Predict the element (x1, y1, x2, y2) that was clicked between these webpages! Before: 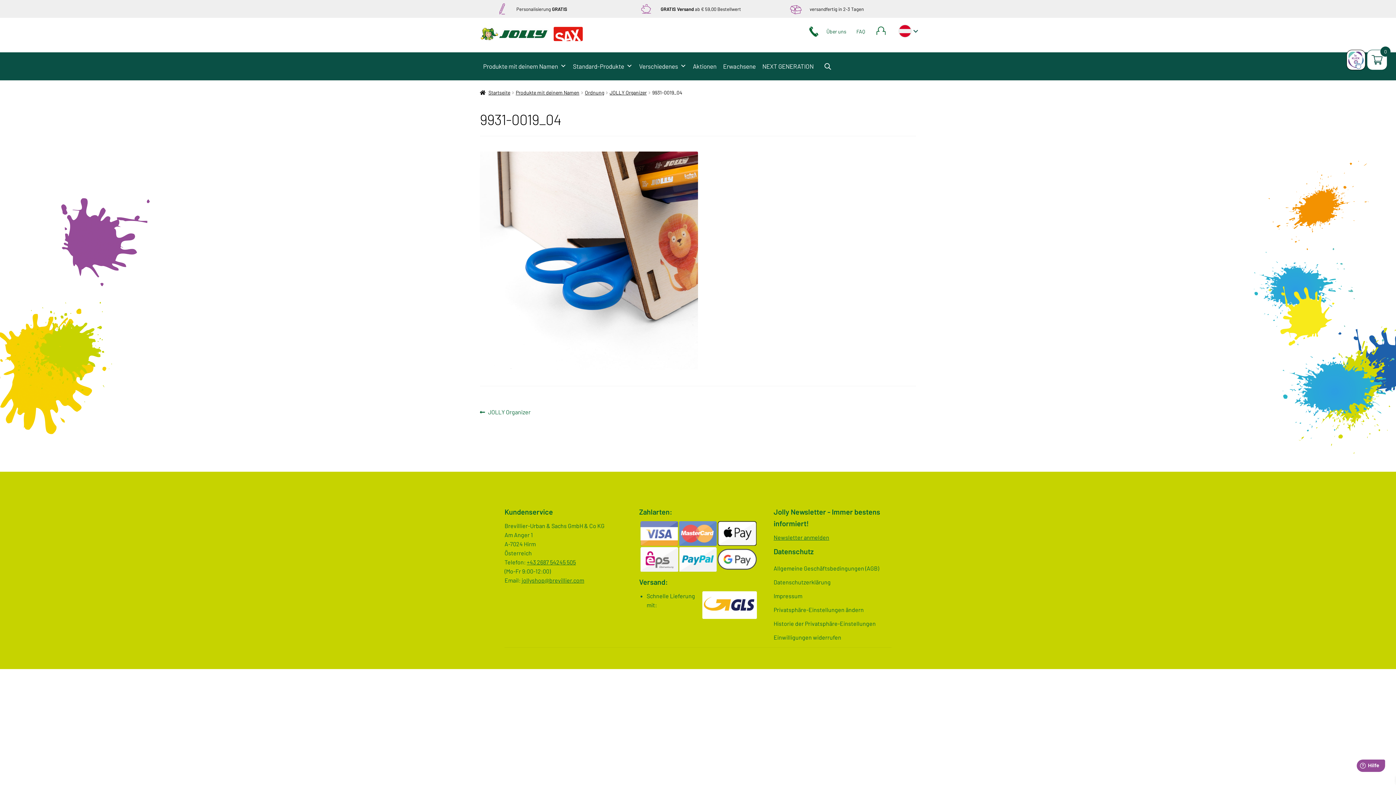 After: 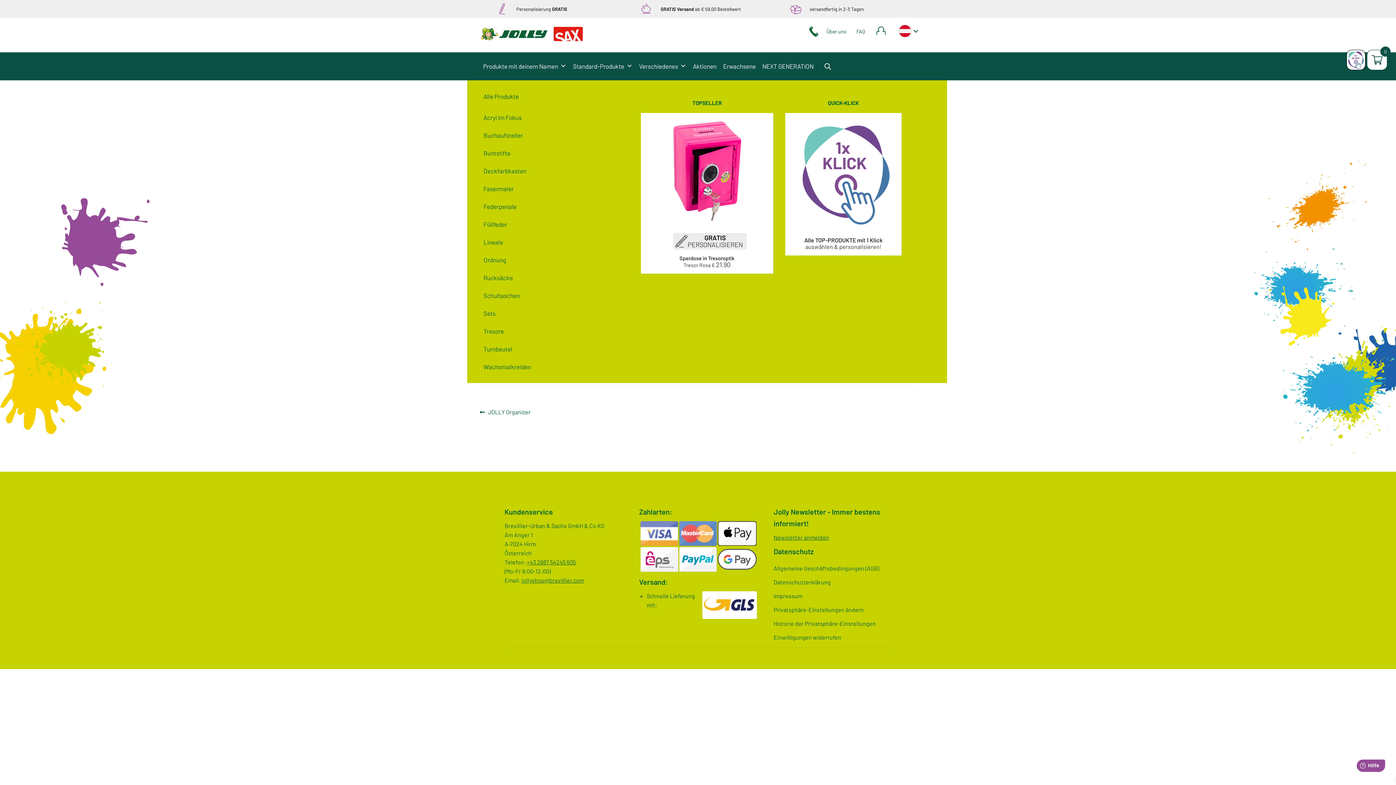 Action: label: Produkte mit deinem Namen bbox: (480, 52, 569, 80)